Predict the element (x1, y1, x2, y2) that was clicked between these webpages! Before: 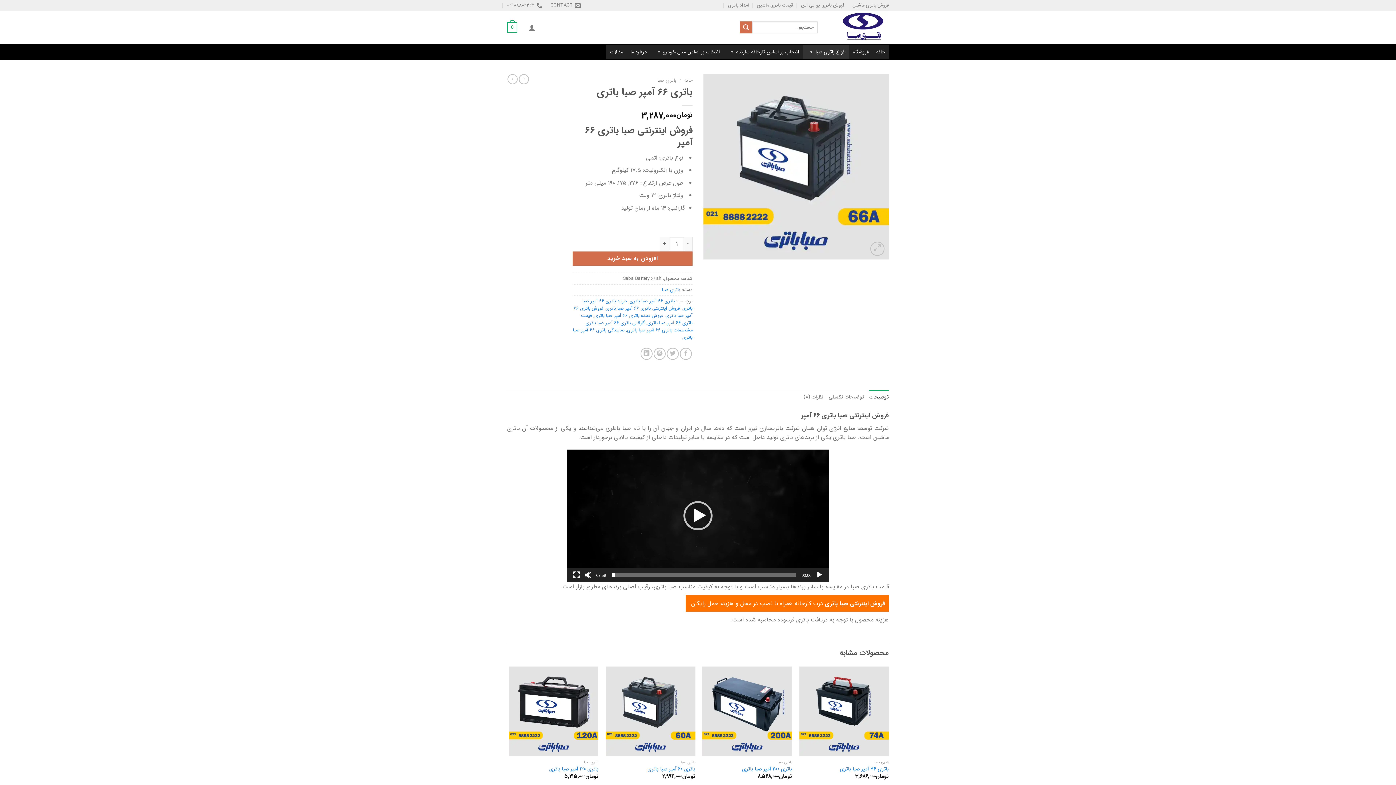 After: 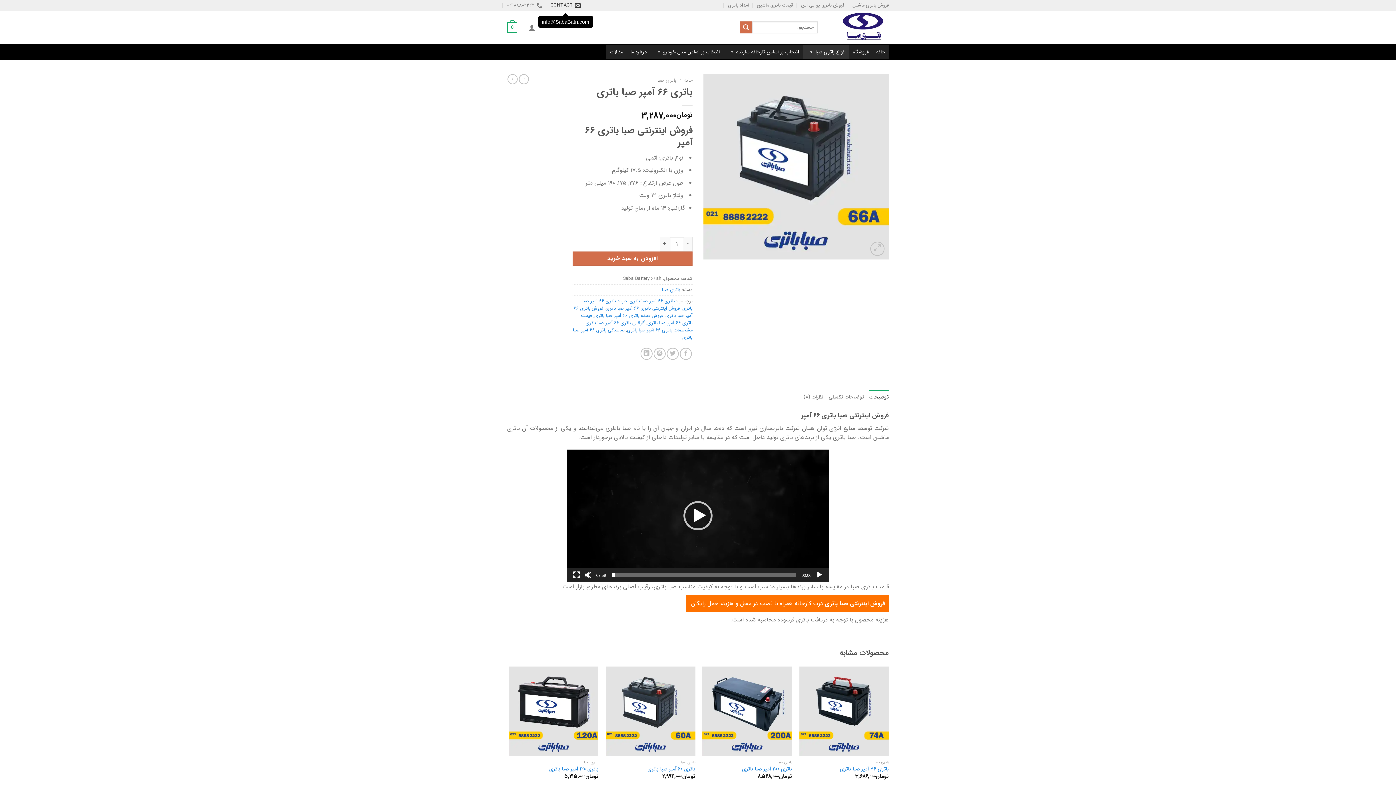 Action: bbox: (550, 0, 580, 10) label: CONTACT